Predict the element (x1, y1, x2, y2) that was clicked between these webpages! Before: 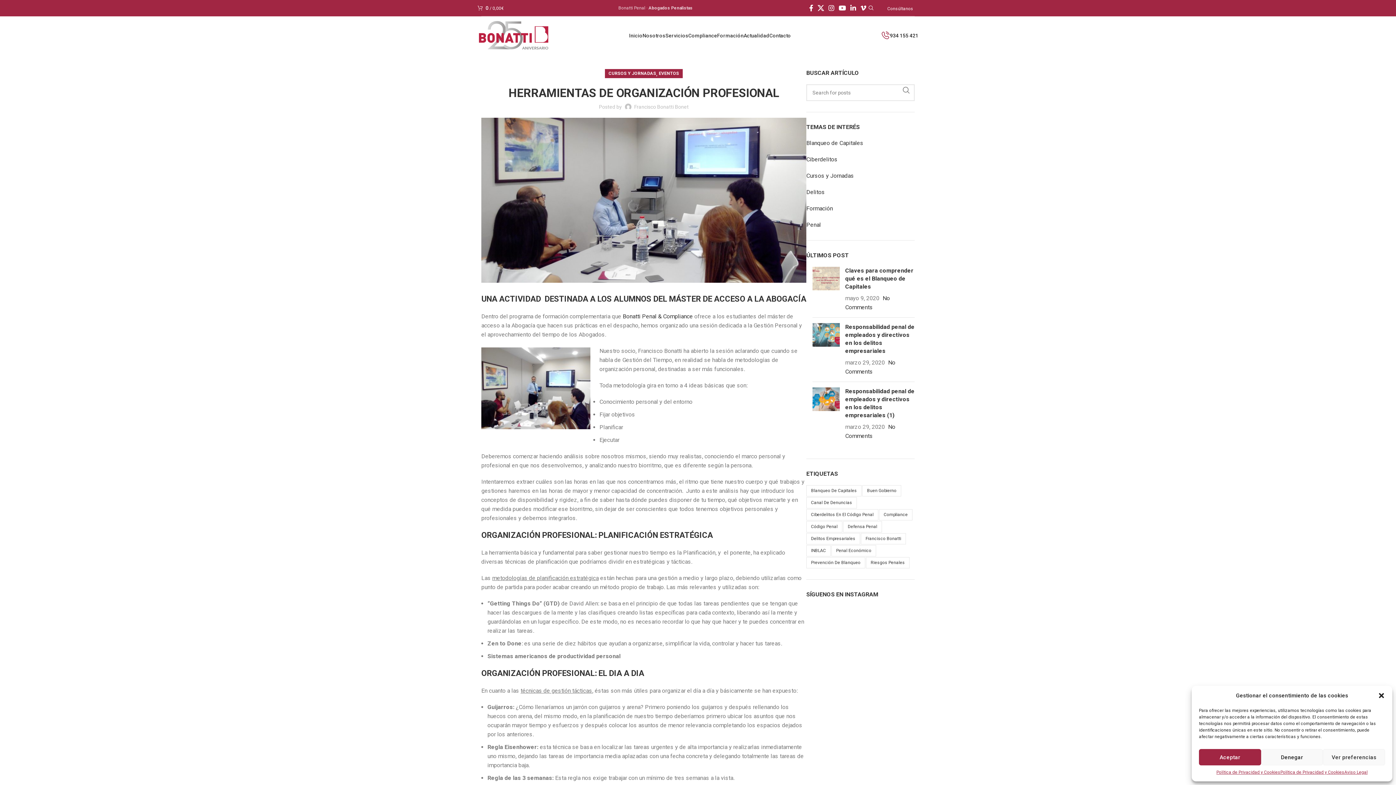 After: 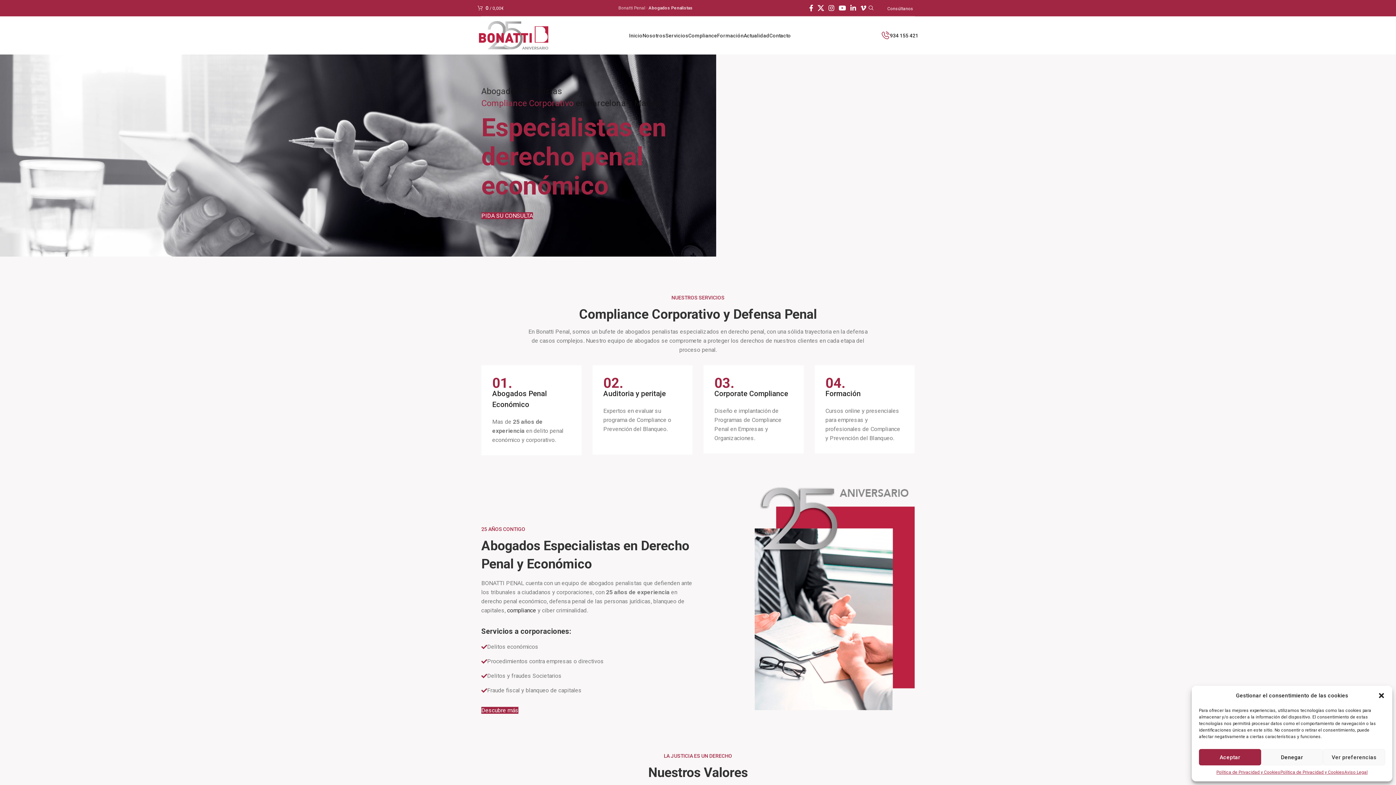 Action: bbox: (477, 31, 550, 38)